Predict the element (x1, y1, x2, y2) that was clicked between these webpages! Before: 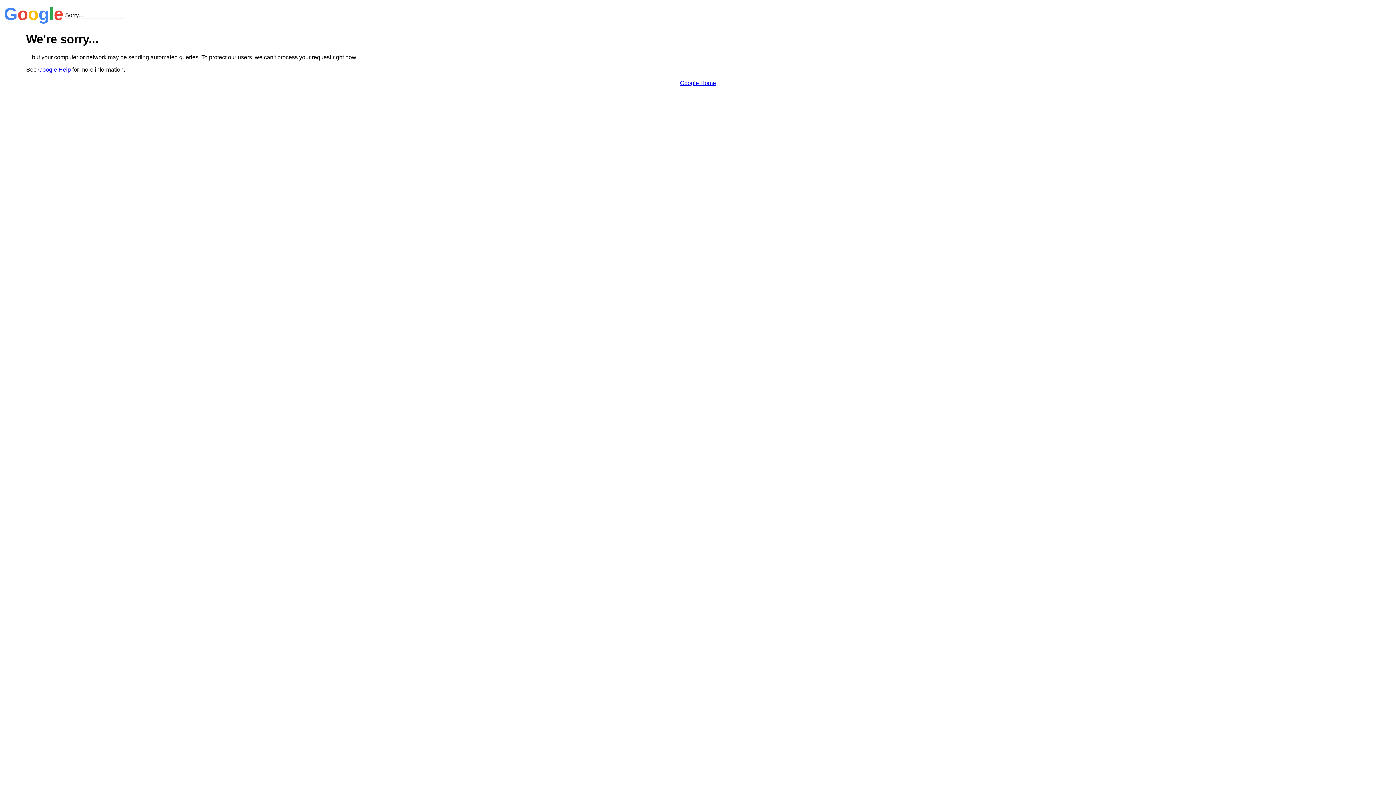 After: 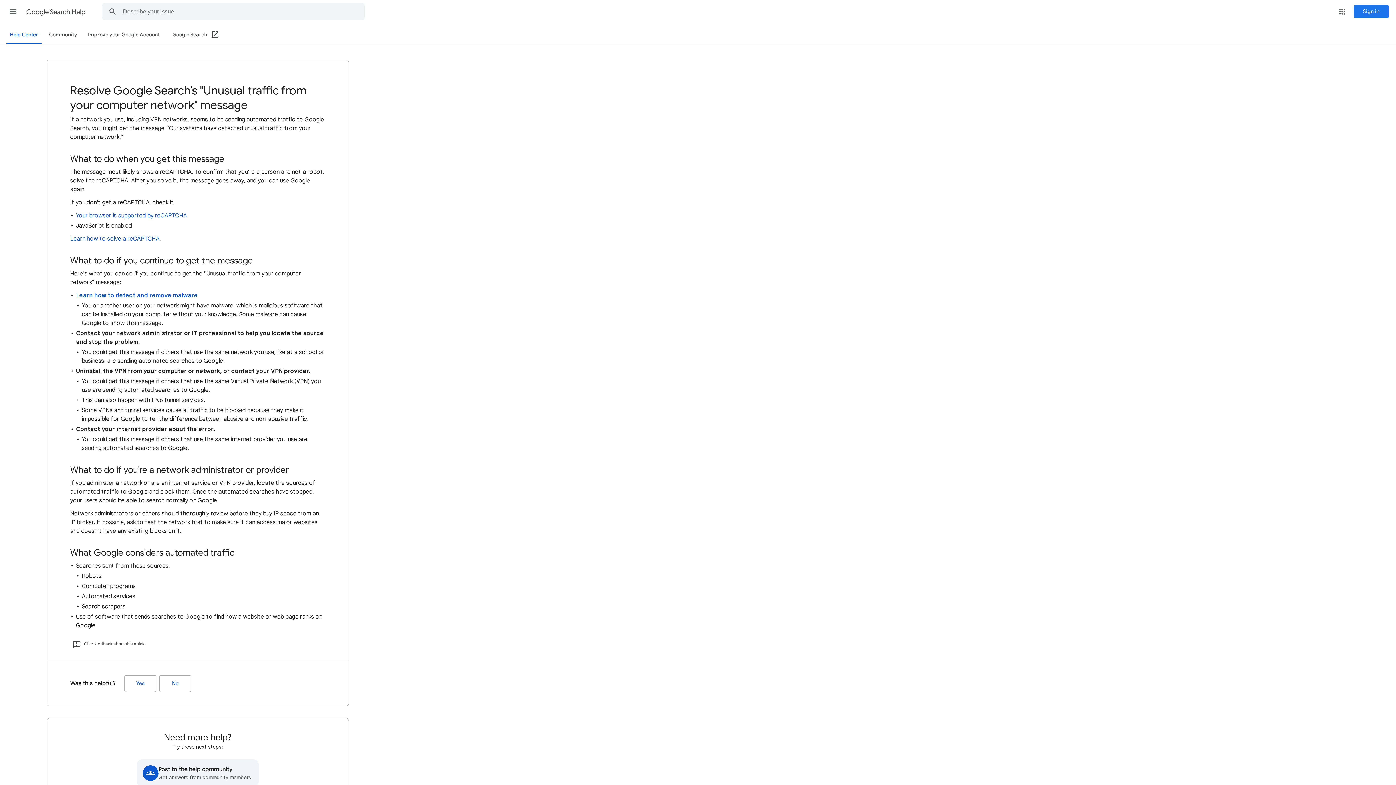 Action: bbox: (38, 66, 70, 72) label: Google Help